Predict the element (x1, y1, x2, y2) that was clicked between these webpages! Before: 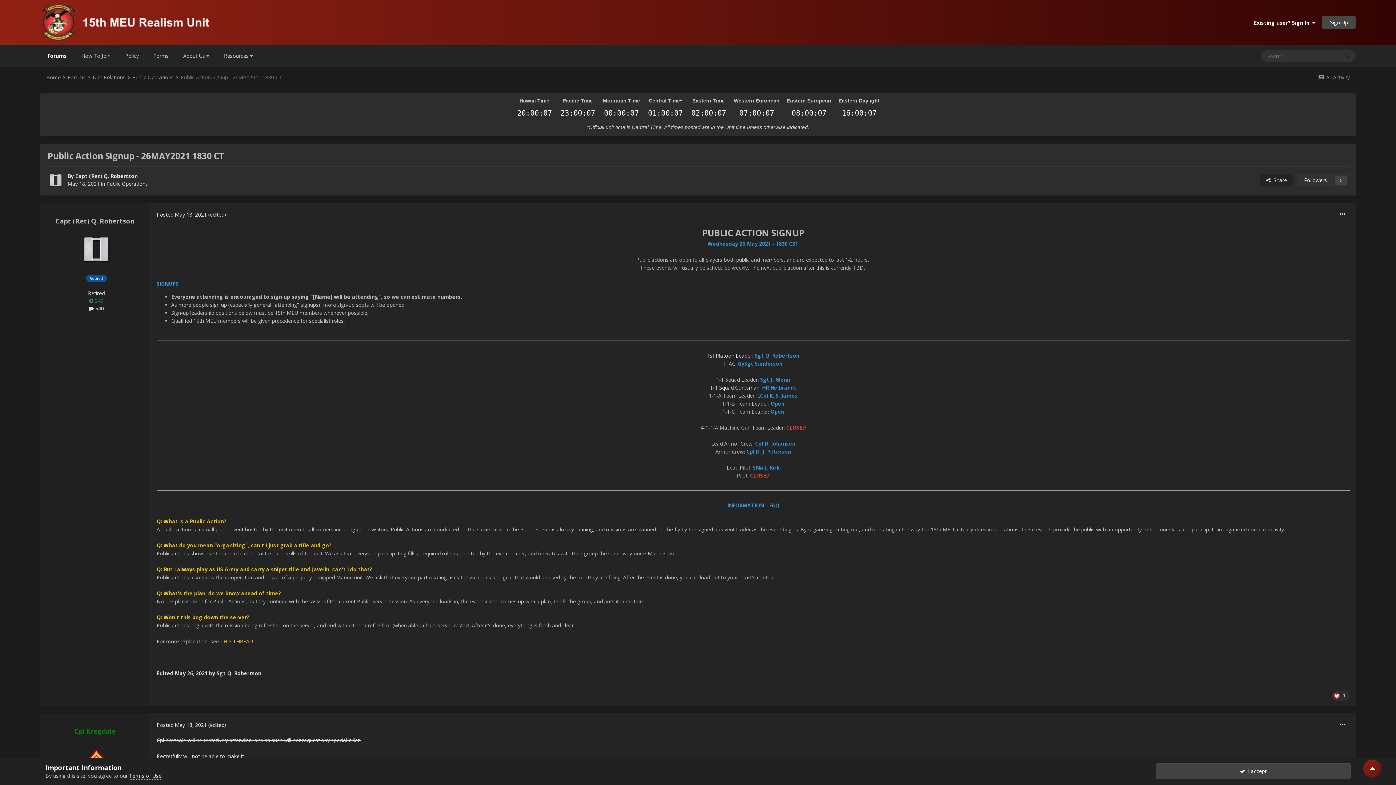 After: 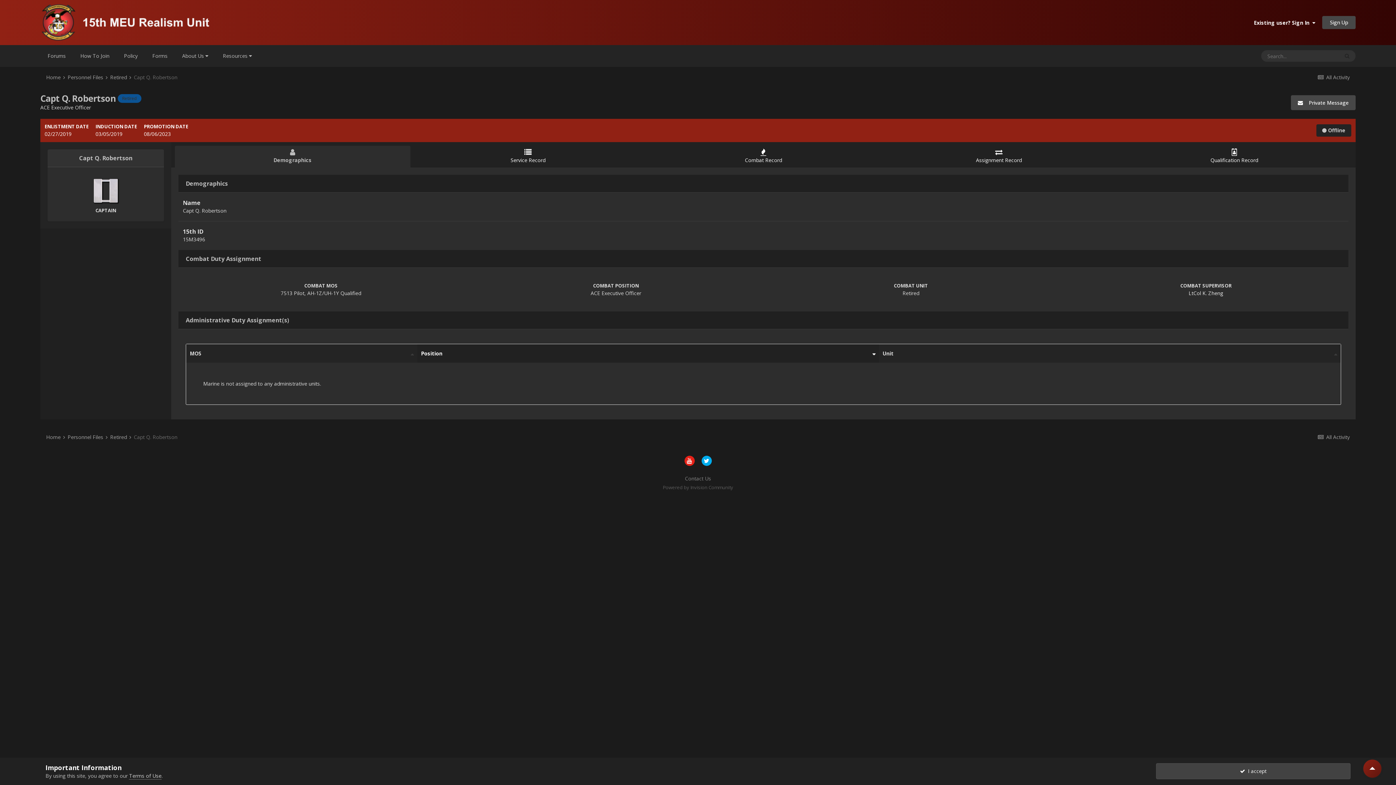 Action: bbox: (47, 172, 63, 188)